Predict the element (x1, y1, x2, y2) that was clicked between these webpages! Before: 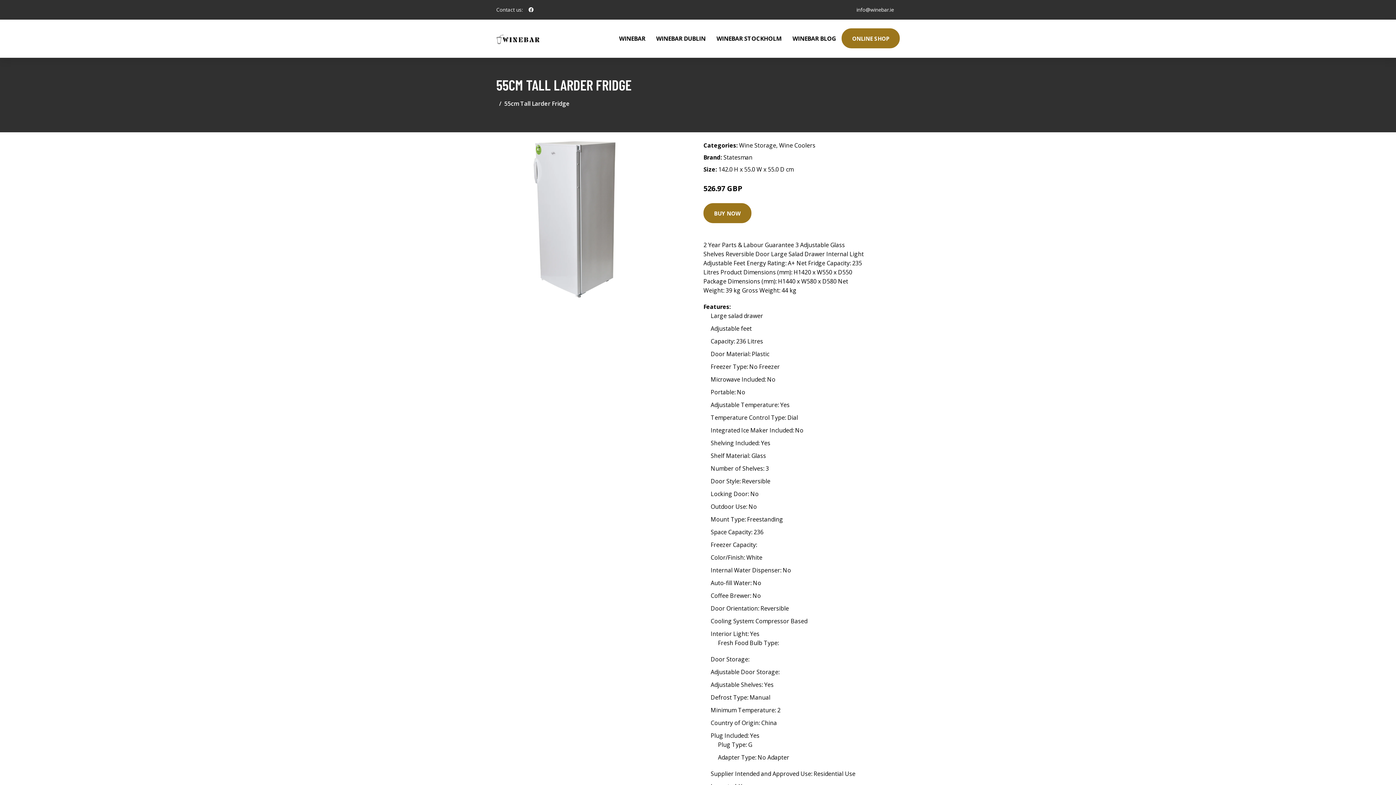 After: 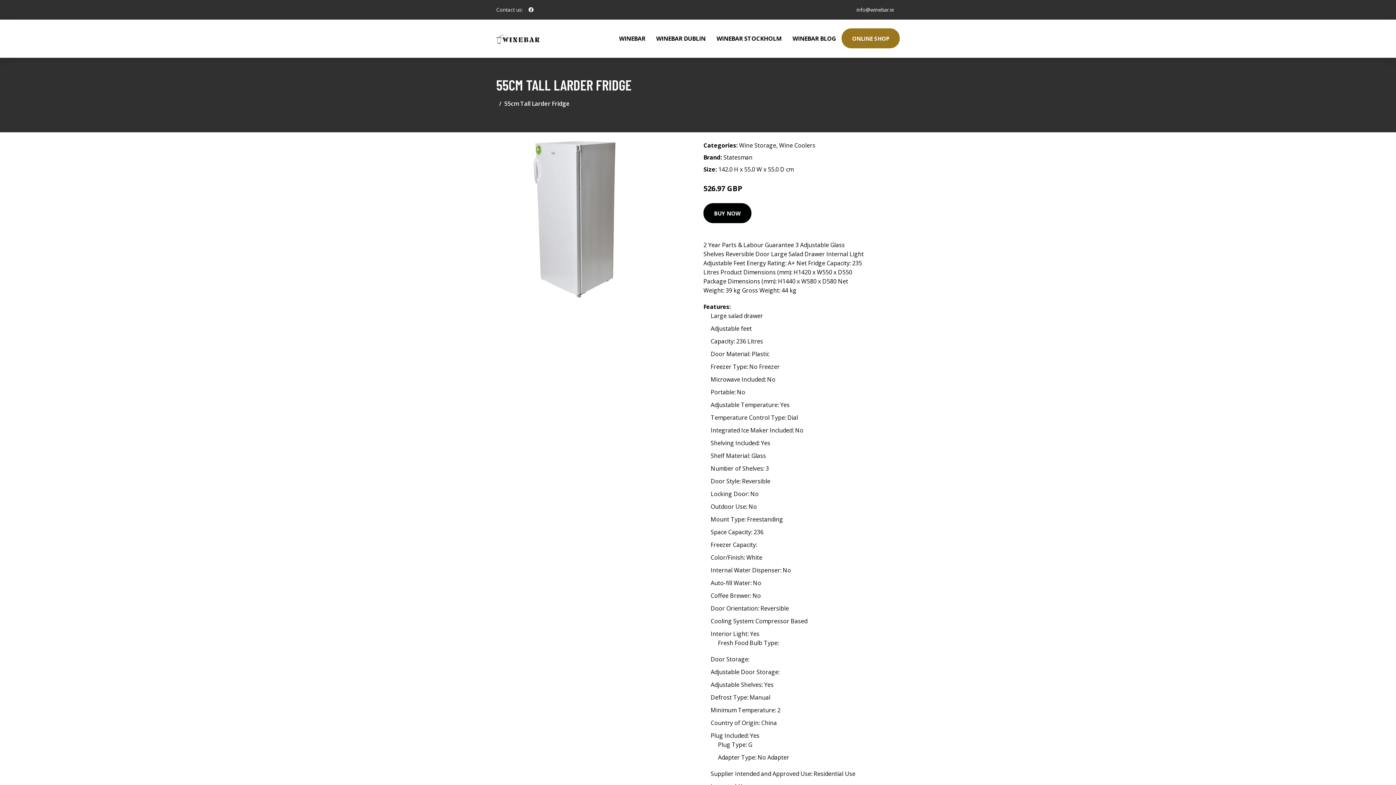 Action: bbox: (703, 203, 751, 223) label: BUY NOW